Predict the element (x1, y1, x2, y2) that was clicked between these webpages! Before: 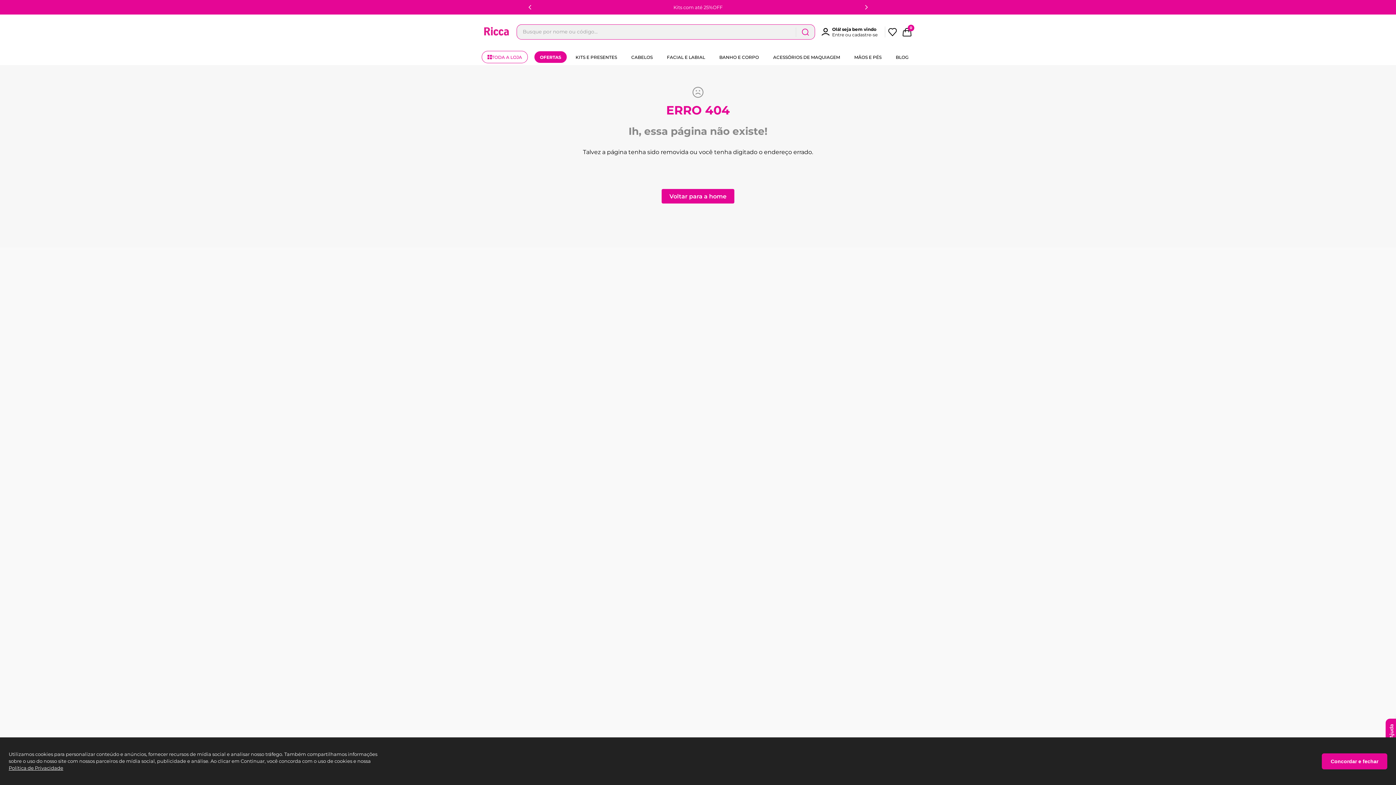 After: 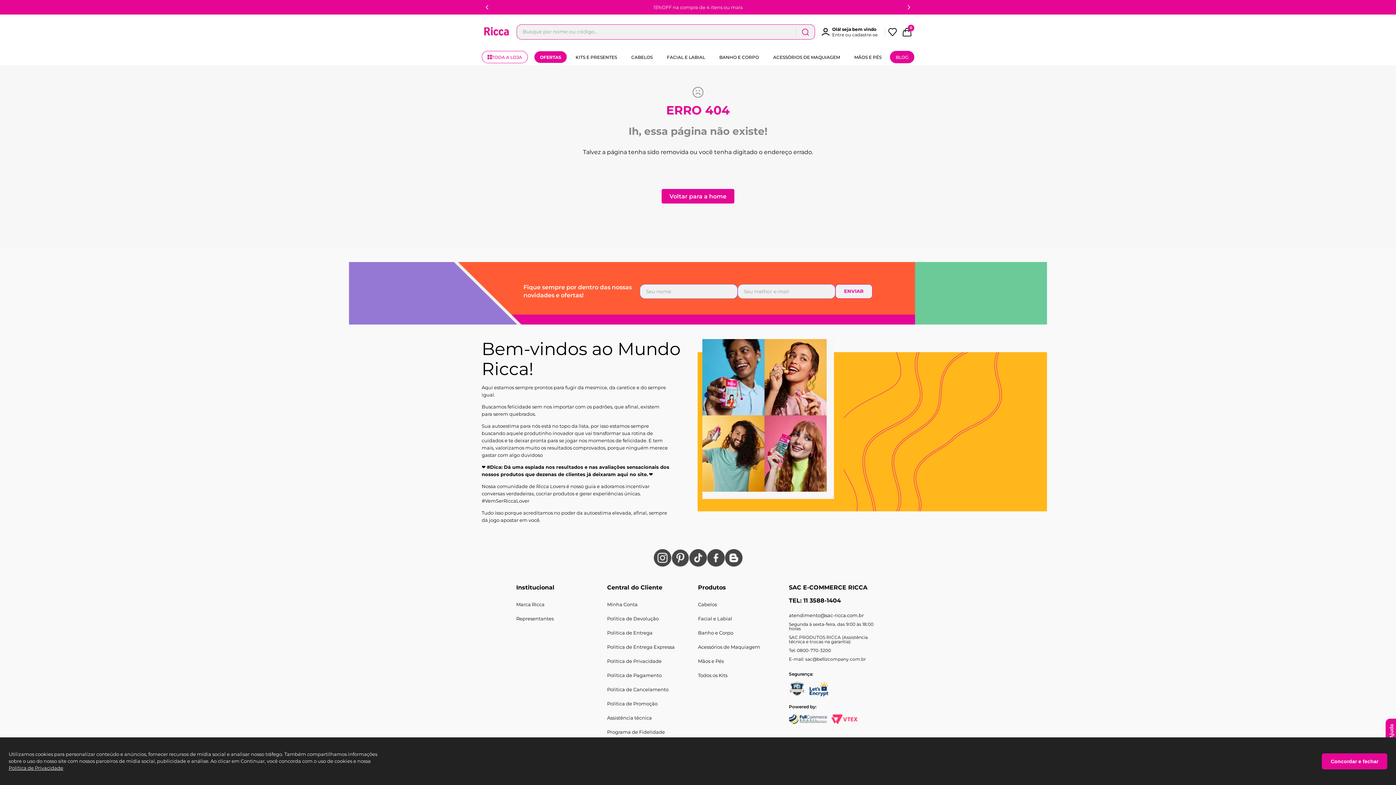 Action: label: BLOG bbox: (890, 50, 914, 63)